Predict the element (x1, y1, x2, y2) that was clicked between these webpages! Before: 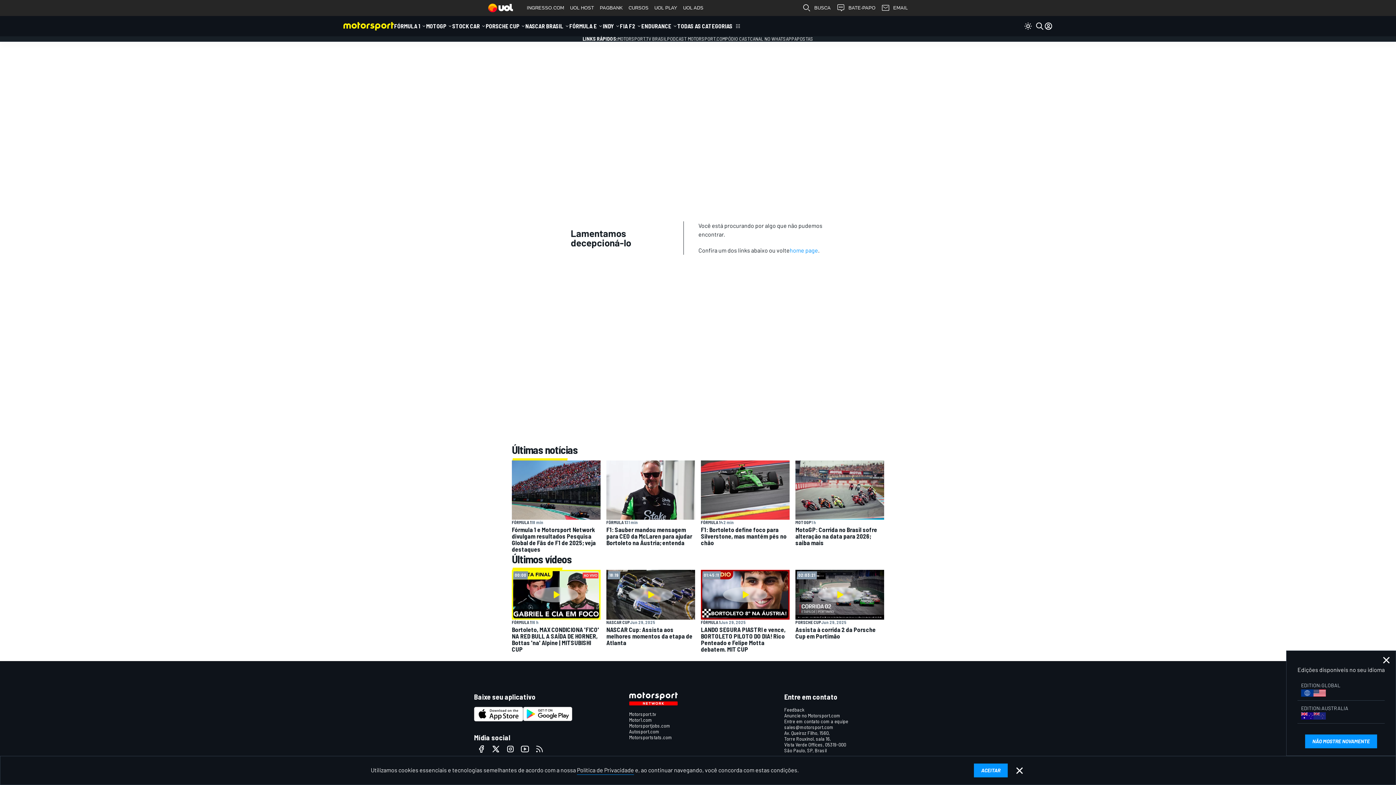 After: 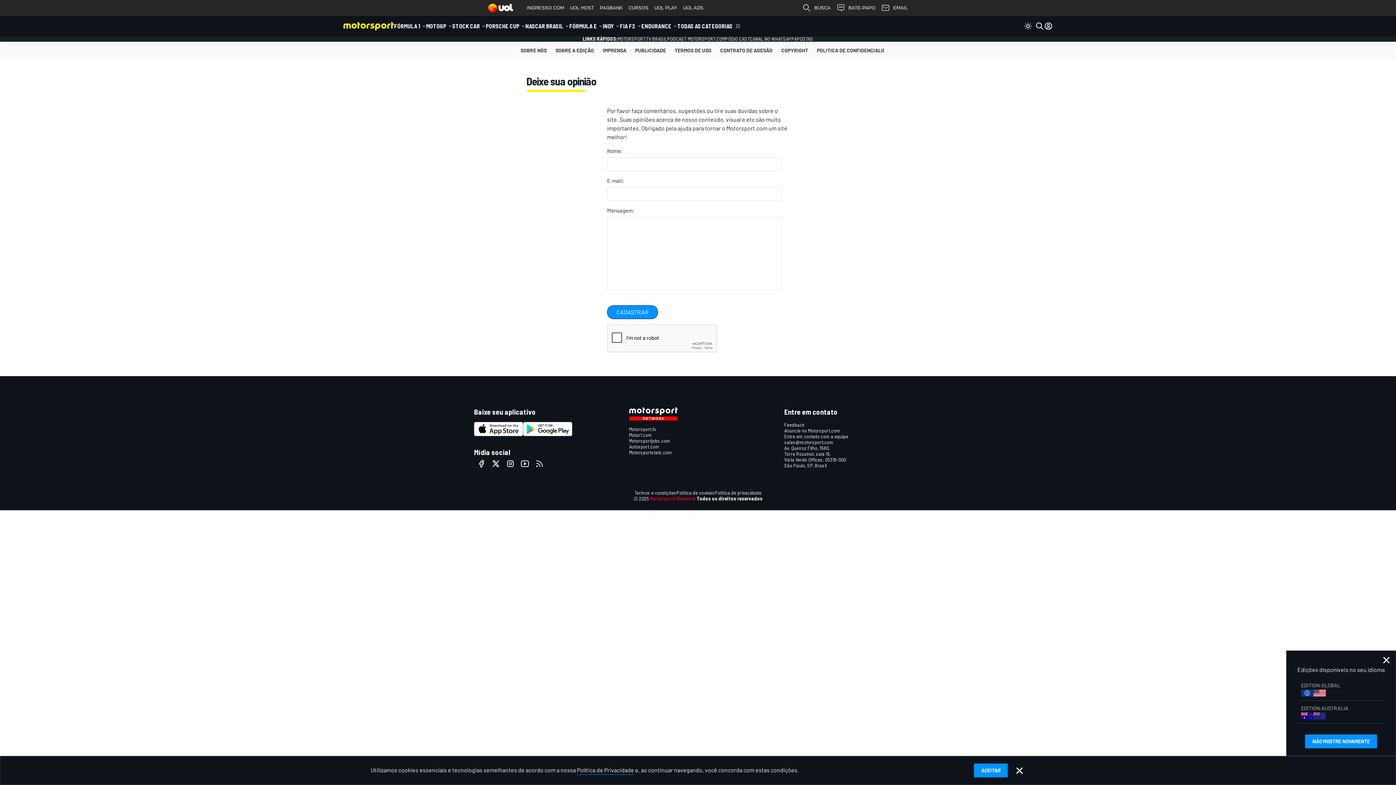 Action: label: Feedback bbox: (784, 706, 804, 713)